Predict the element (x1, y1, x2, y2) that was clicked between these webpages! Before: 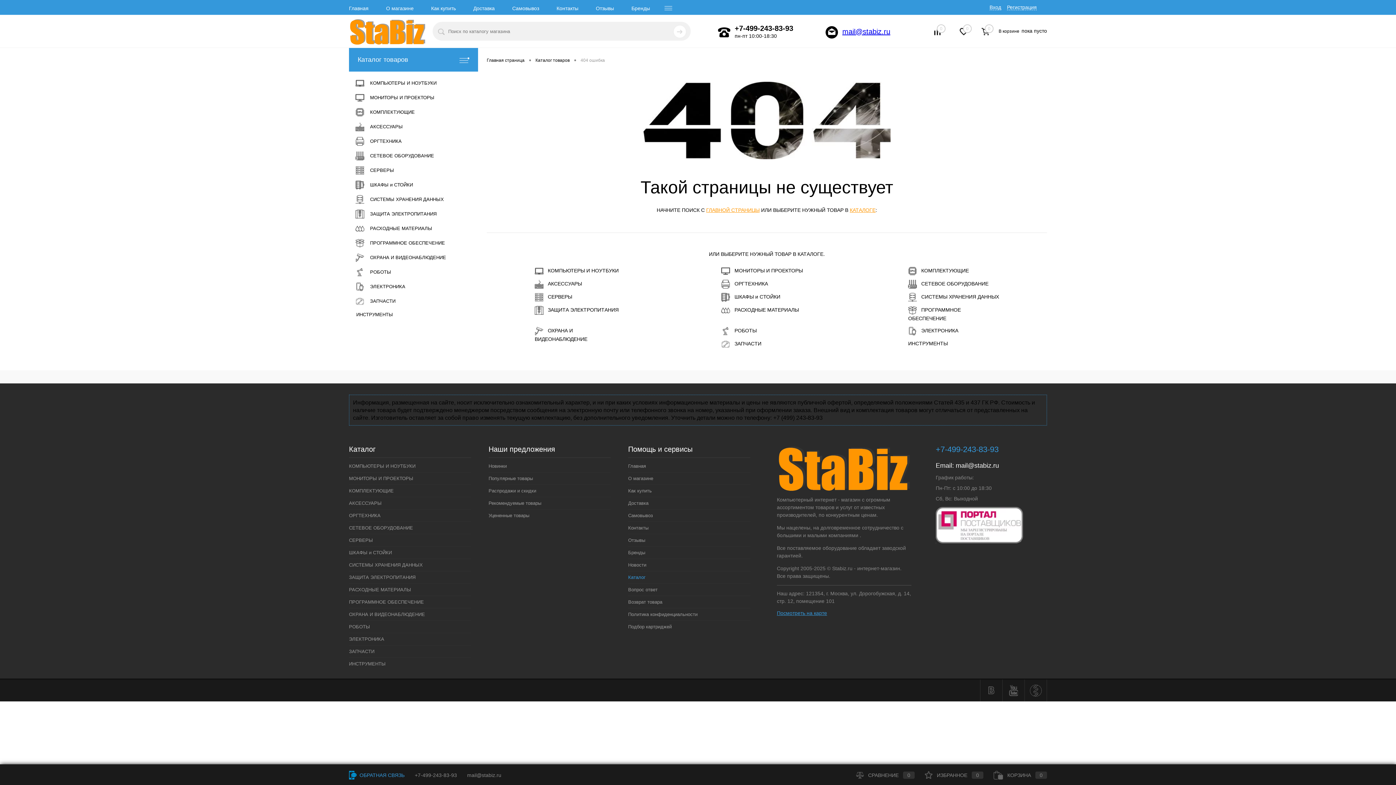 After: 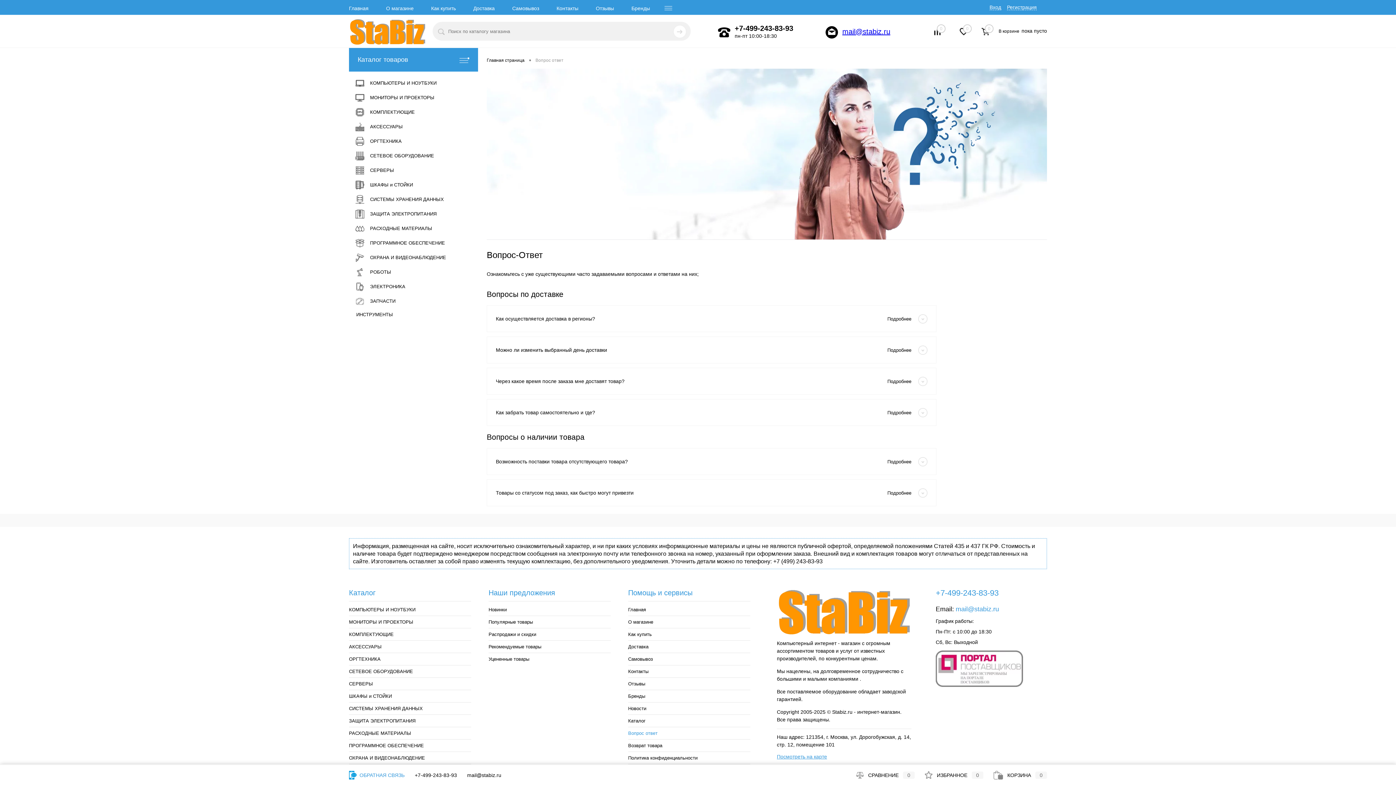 Action: bbox: (628, 584, 750, 596) label: Вопрос ответ